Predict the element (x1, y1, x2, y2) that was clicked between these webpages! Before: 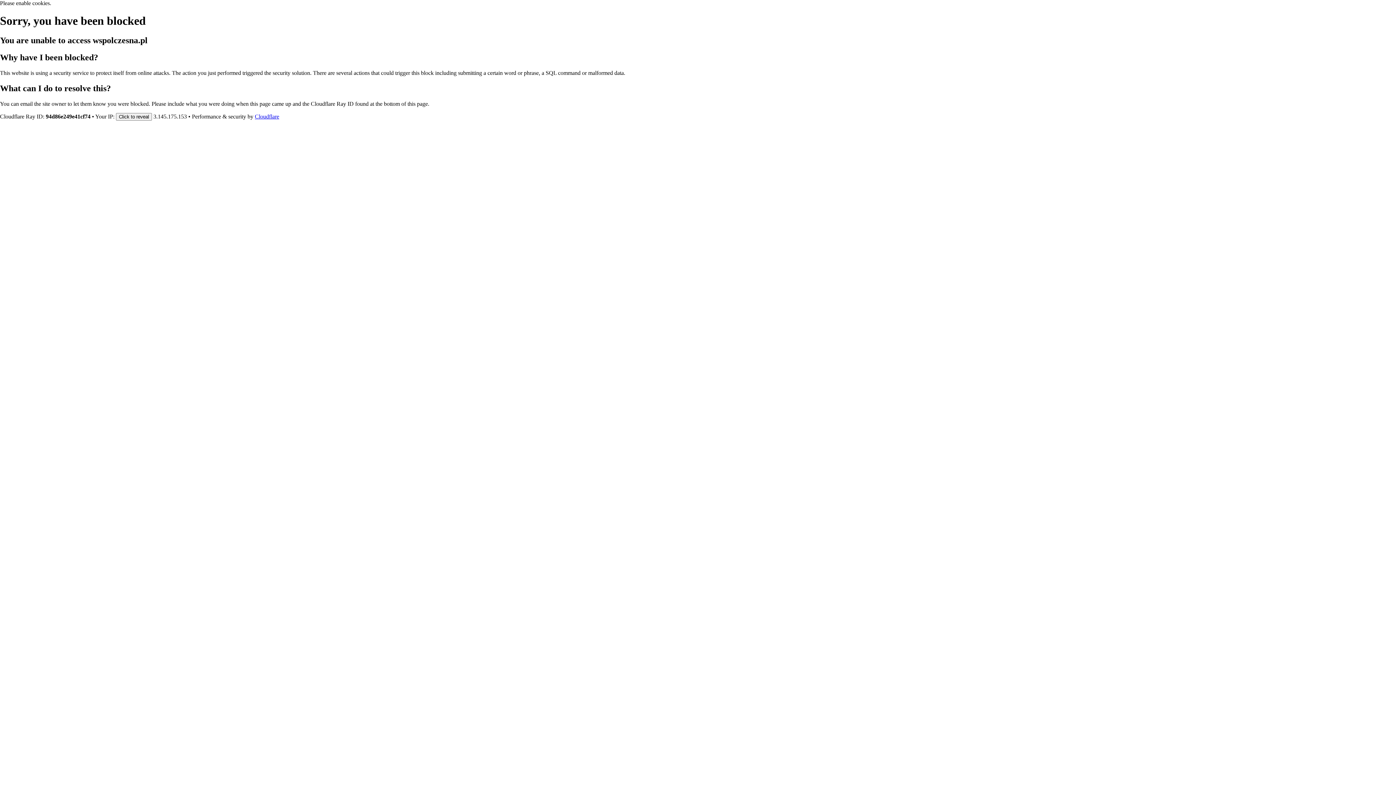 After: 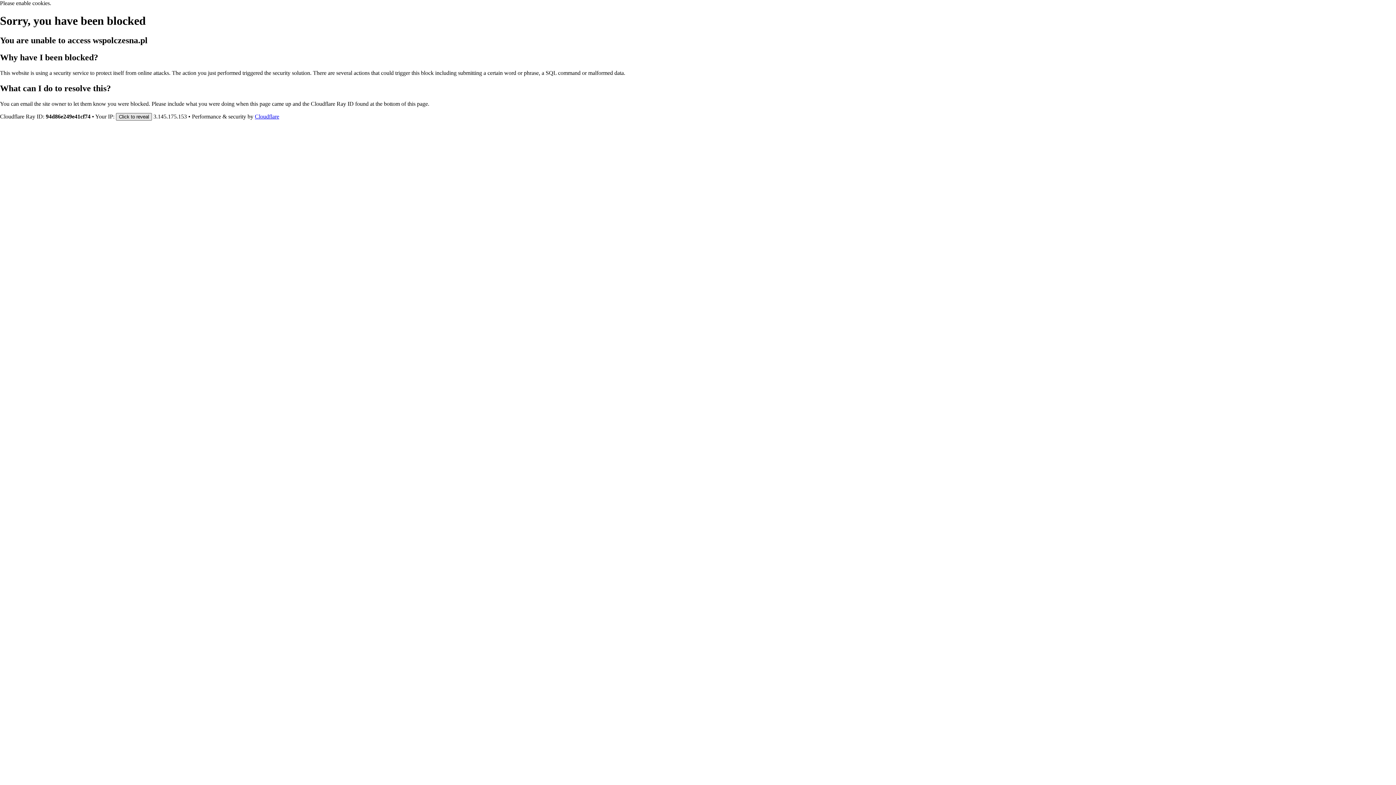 Action: bbox: (116, 112, 152, 120) label: Click to reveal